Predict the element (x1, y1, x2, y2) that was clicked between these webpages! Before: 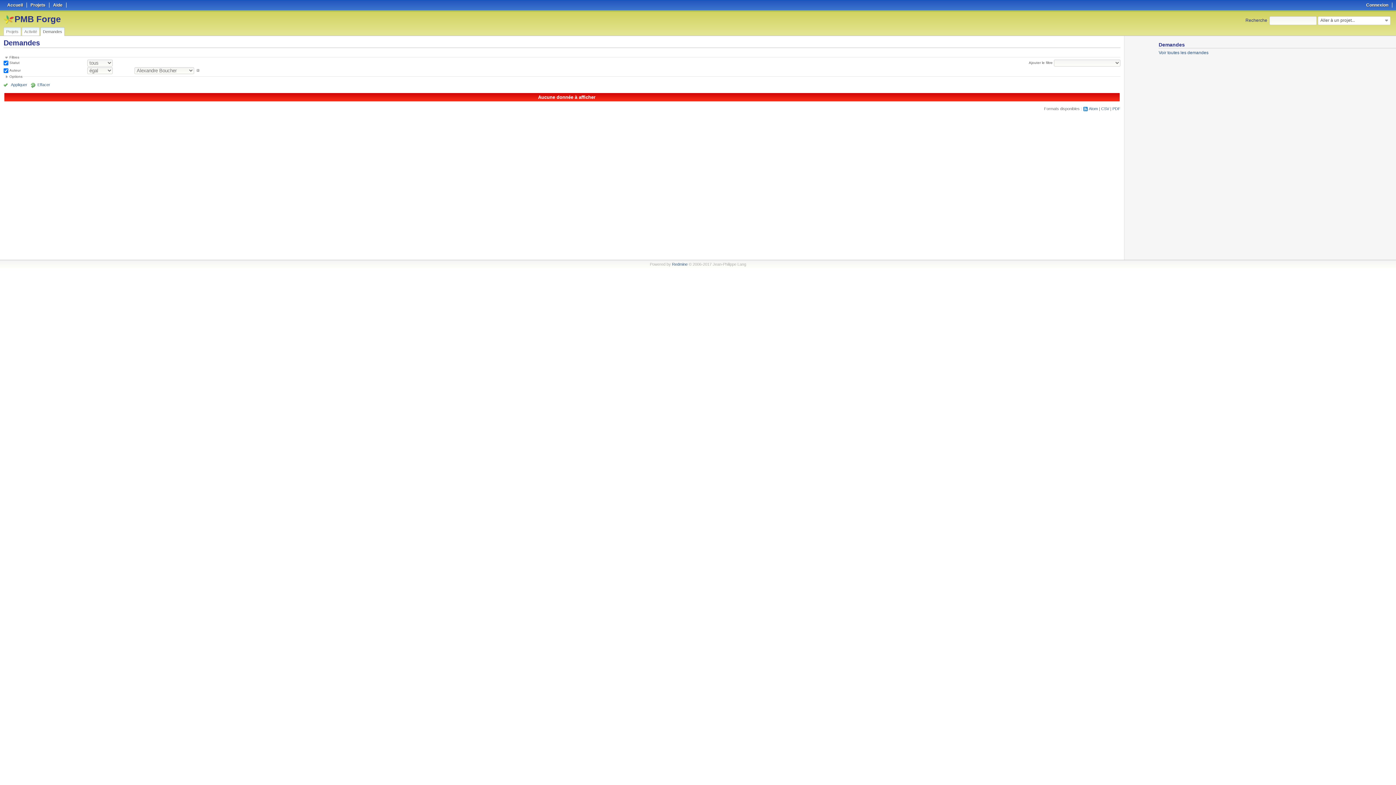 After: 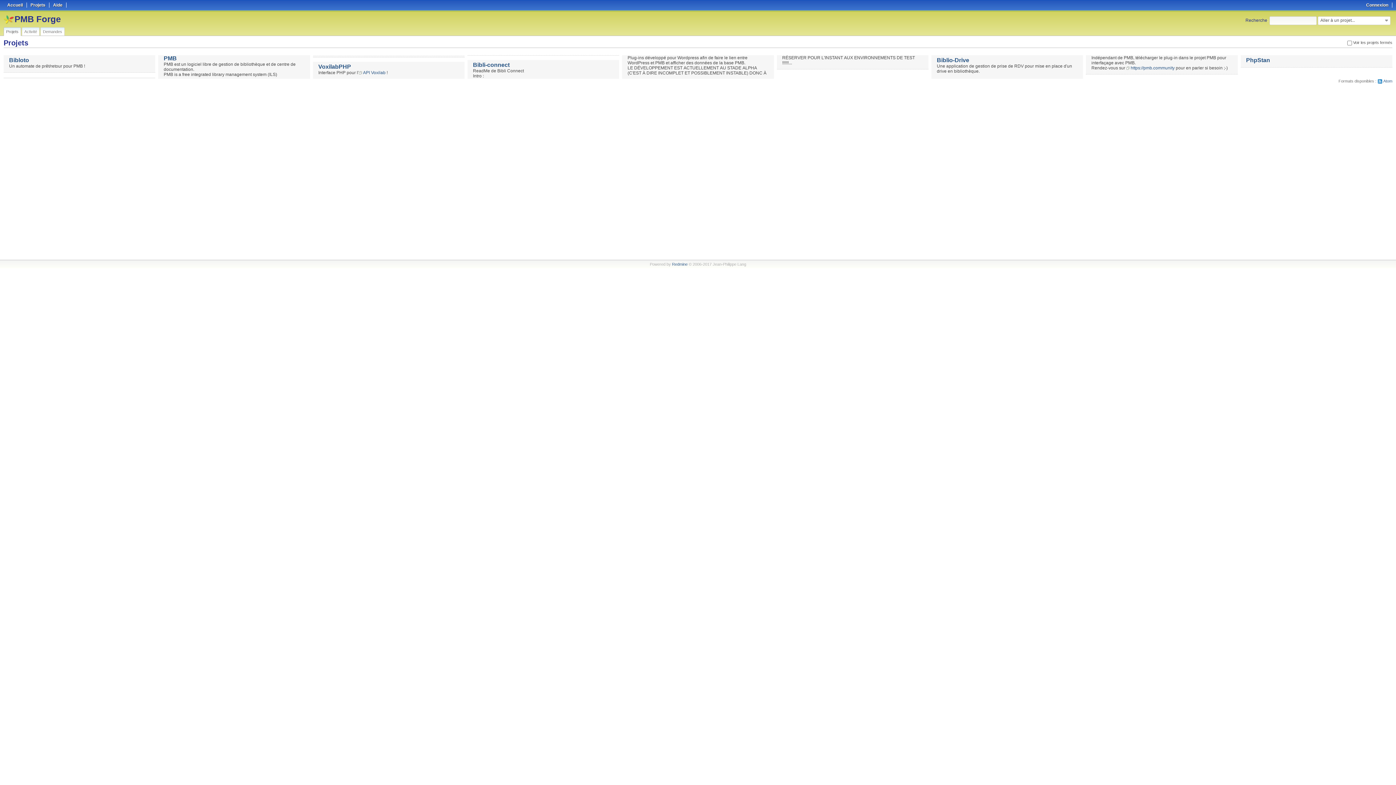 Action: bbox: (3, 27, 21, 36) label: Projets